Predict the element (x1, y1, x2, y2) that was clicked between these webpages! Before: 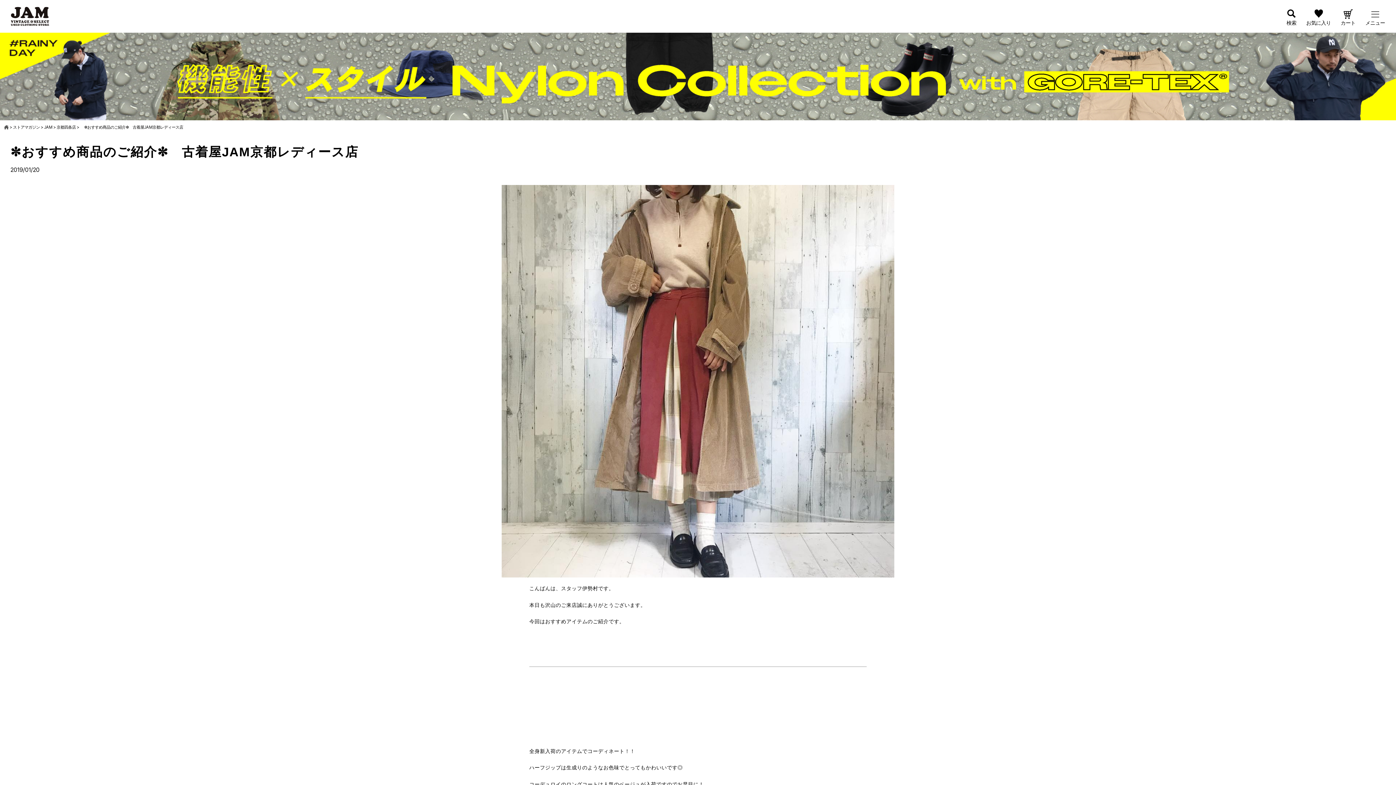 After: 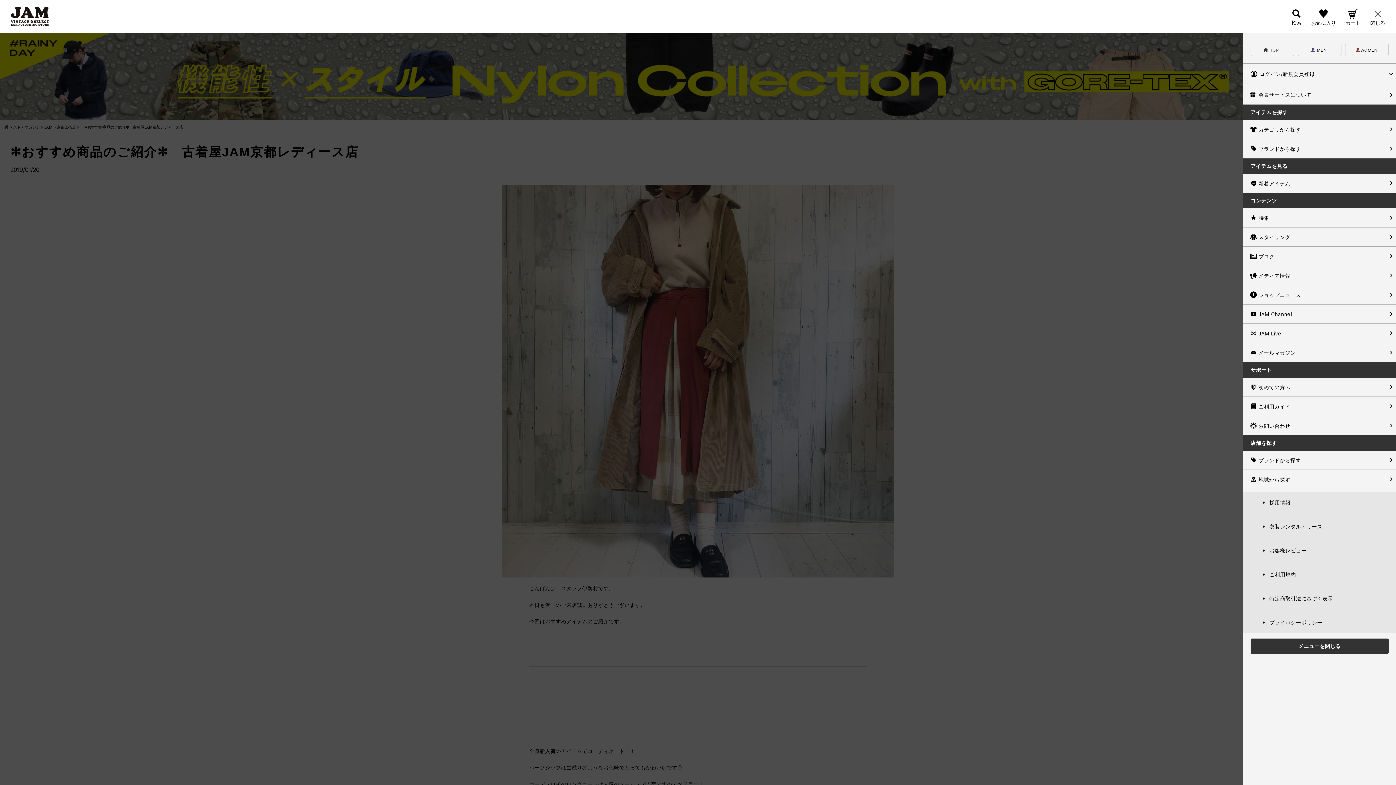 Action: bbox: (1365, 9, 1385, 26)